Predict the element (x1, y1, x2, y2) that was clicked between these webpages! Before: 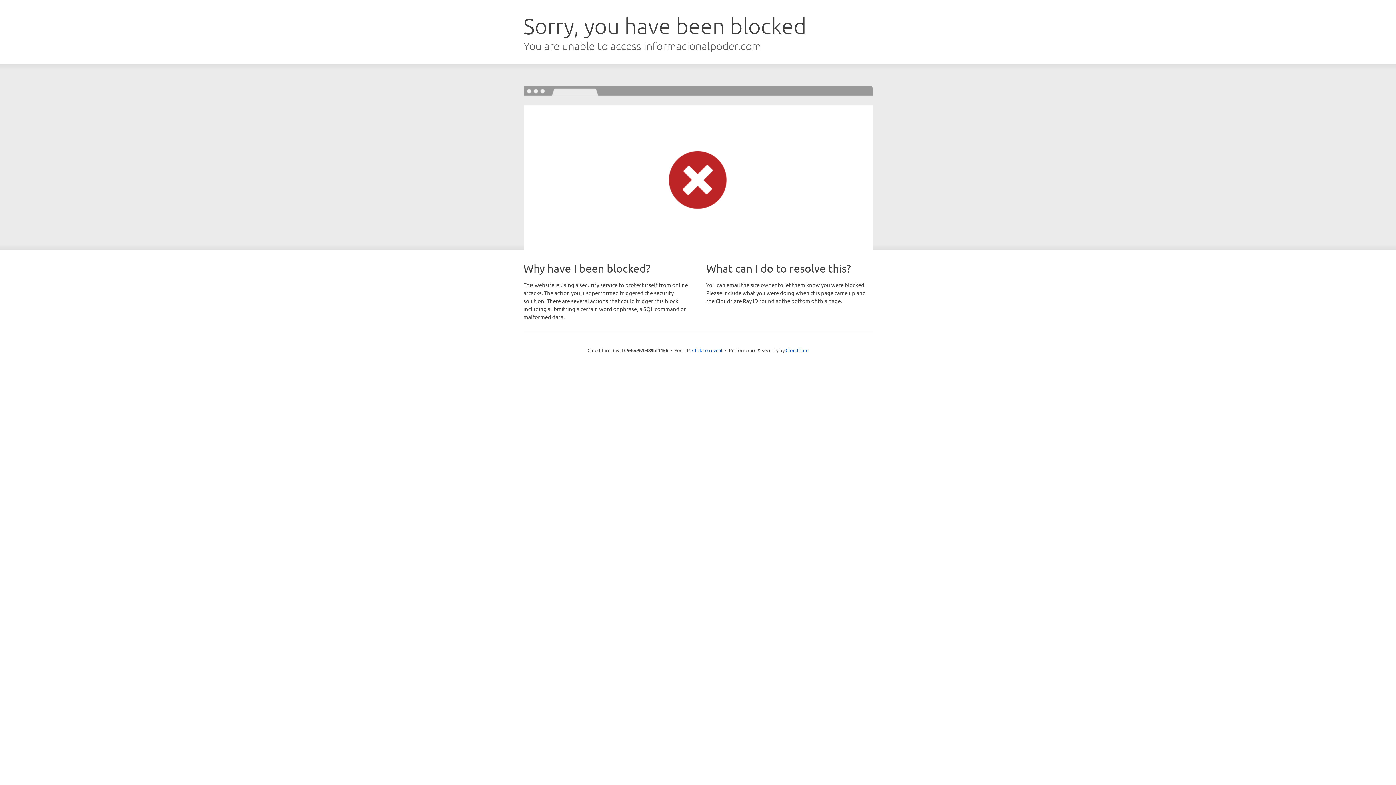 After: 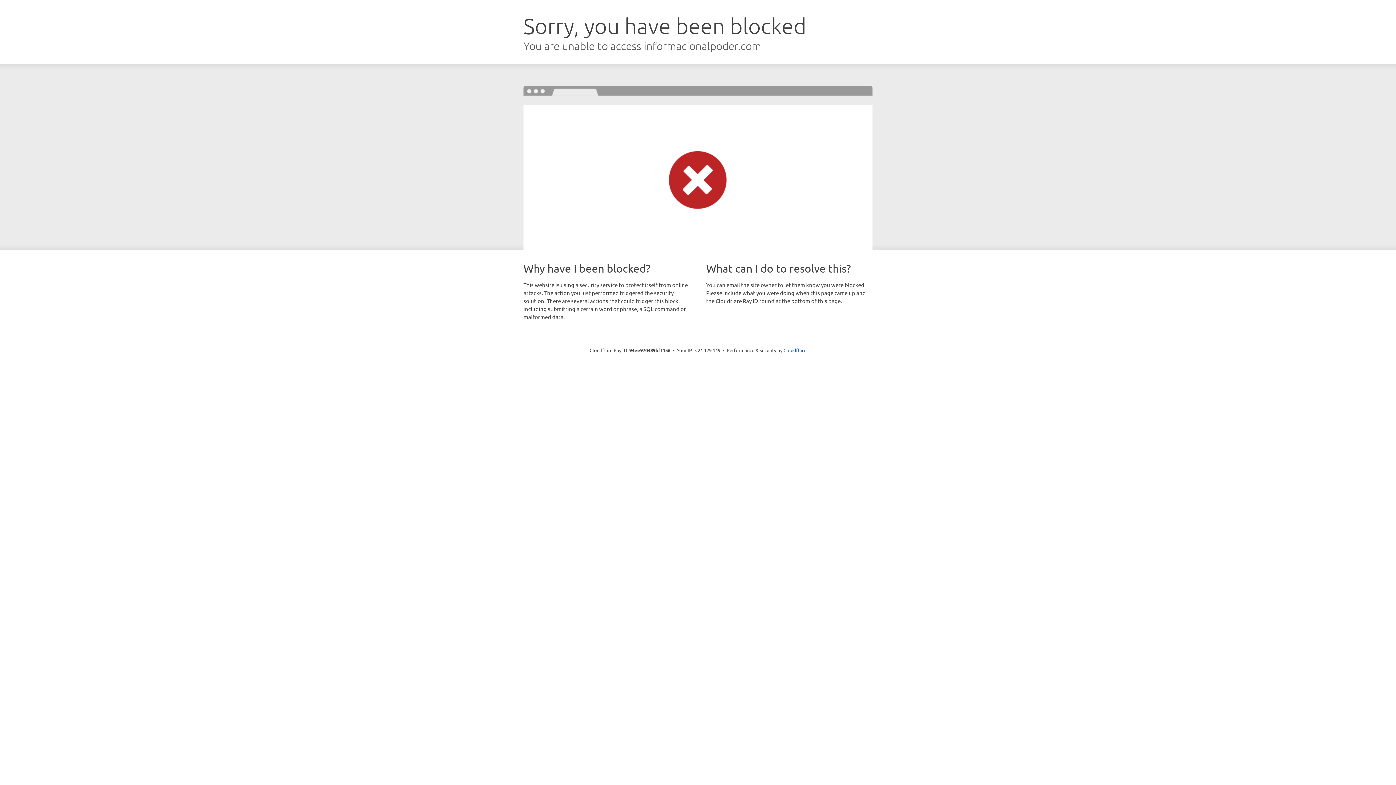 Action: bbox: (692, 346, 722, 353) label: Click to reveal